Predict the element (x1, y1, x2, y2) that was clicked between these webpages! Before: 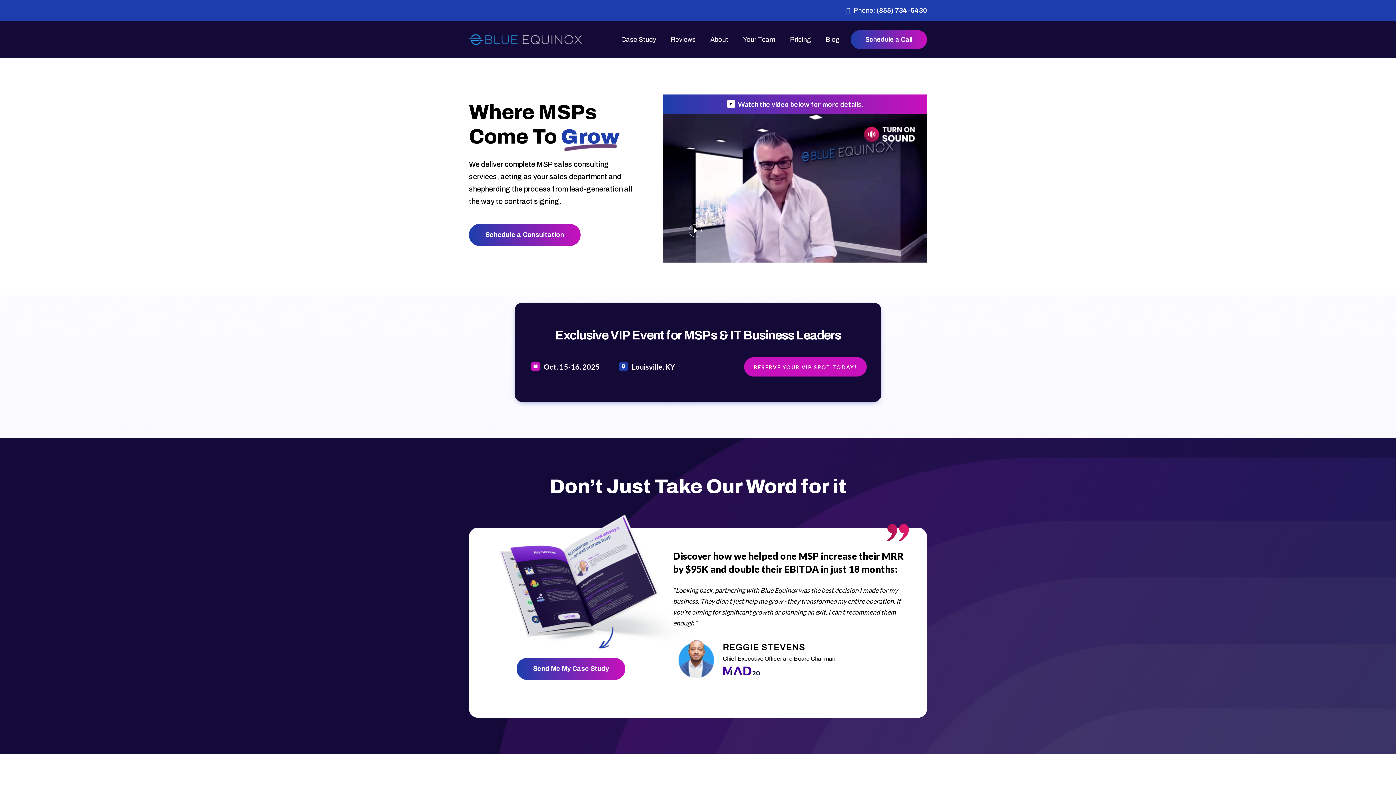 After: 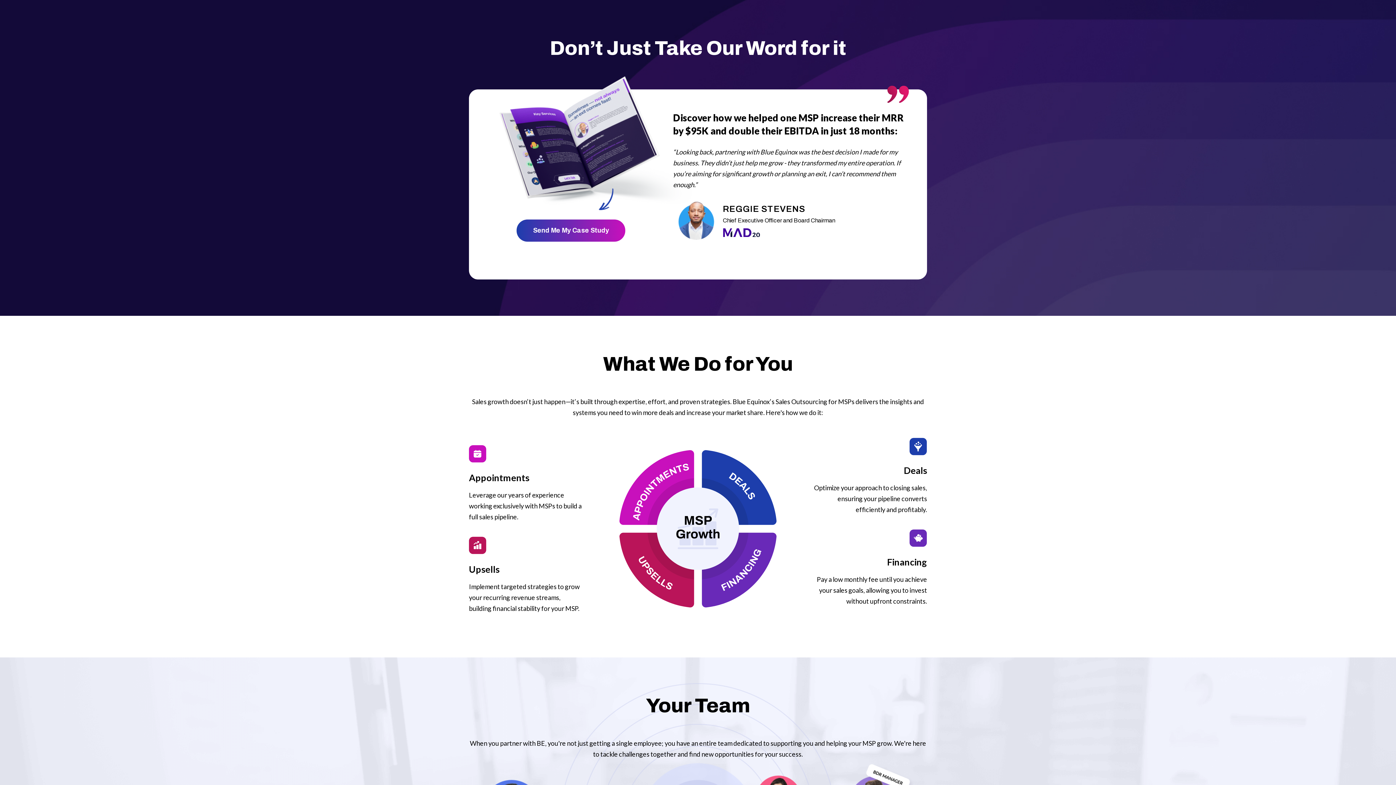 Action: bbox: (614, 36, 663, 43) label: Case Study